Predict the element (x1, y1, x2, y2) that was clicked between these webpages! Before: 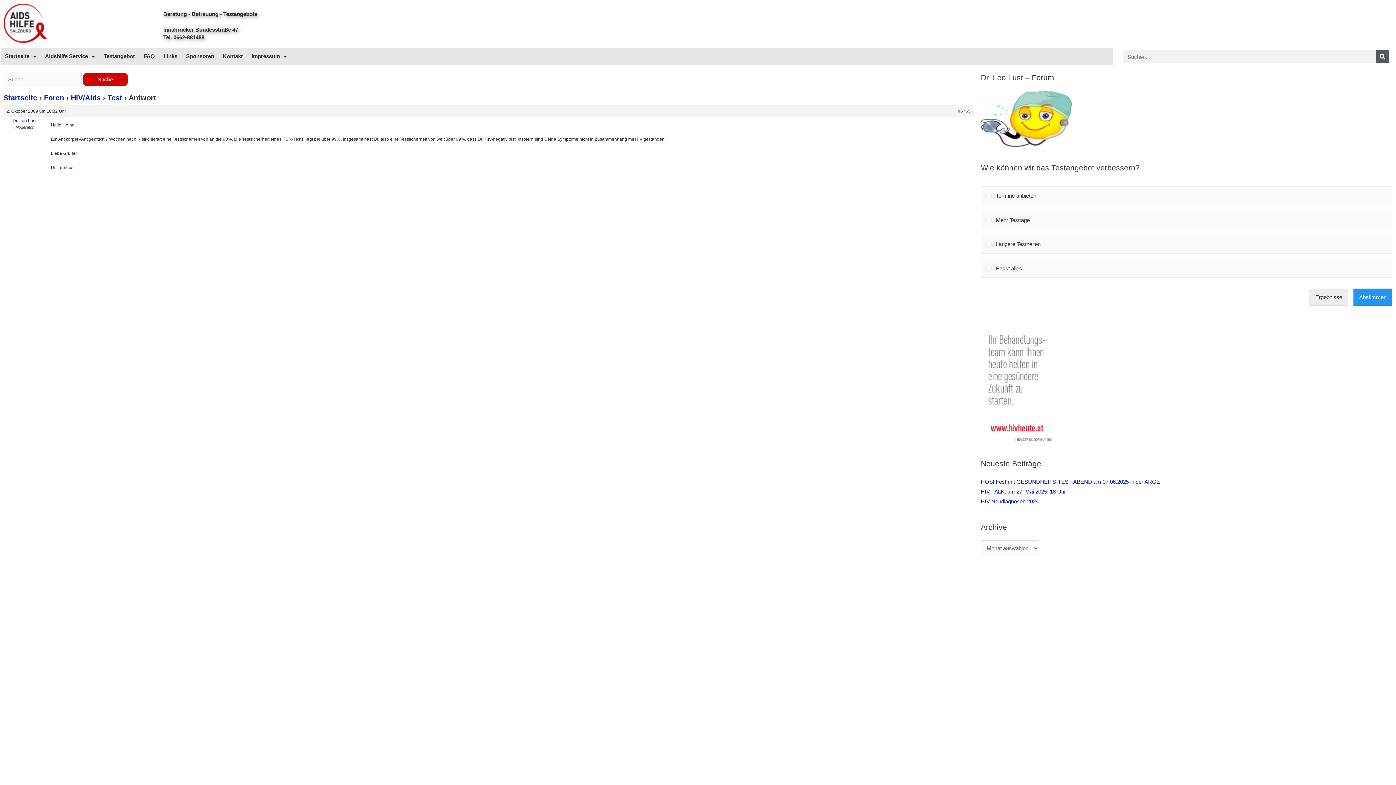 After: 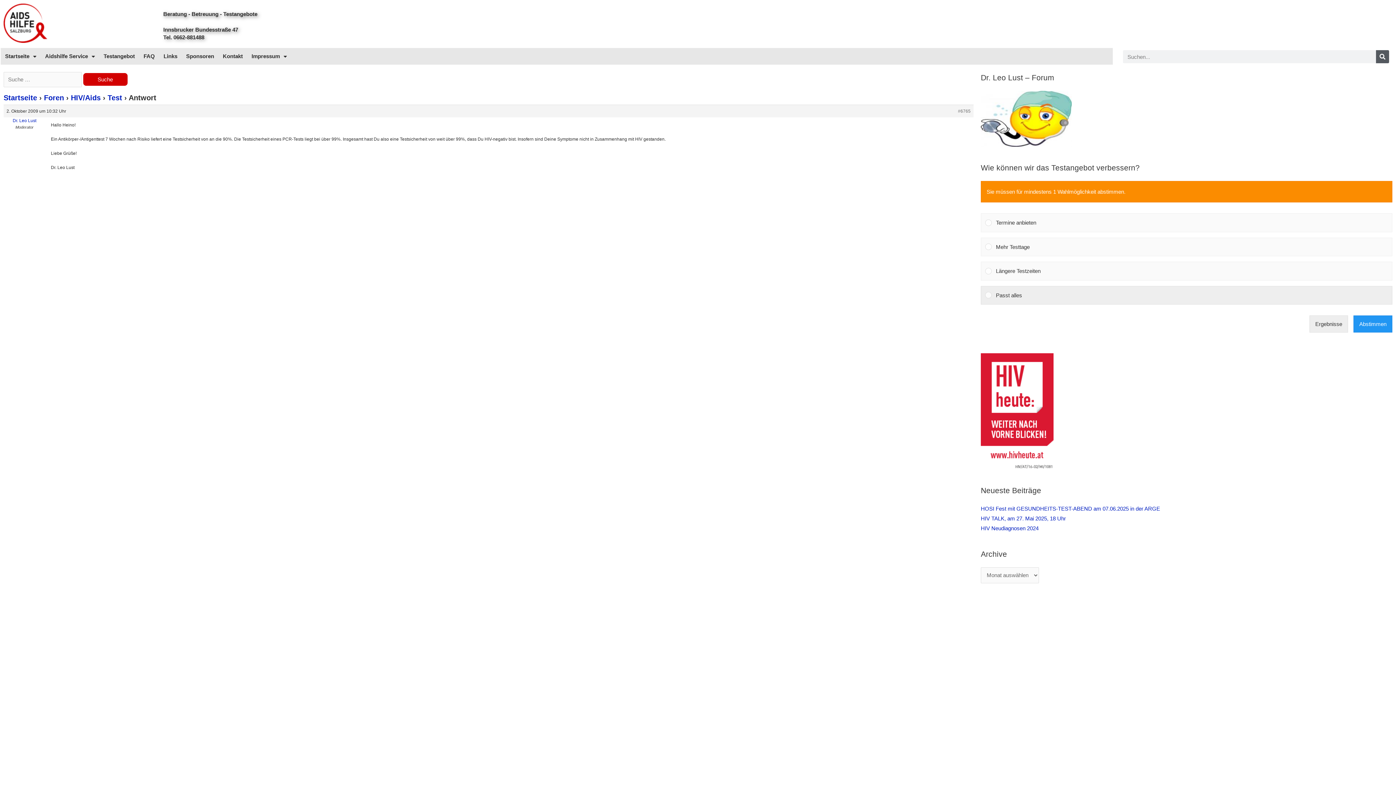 Action: label: Abstimmen bbox: (1353, 288, 1392, 305)